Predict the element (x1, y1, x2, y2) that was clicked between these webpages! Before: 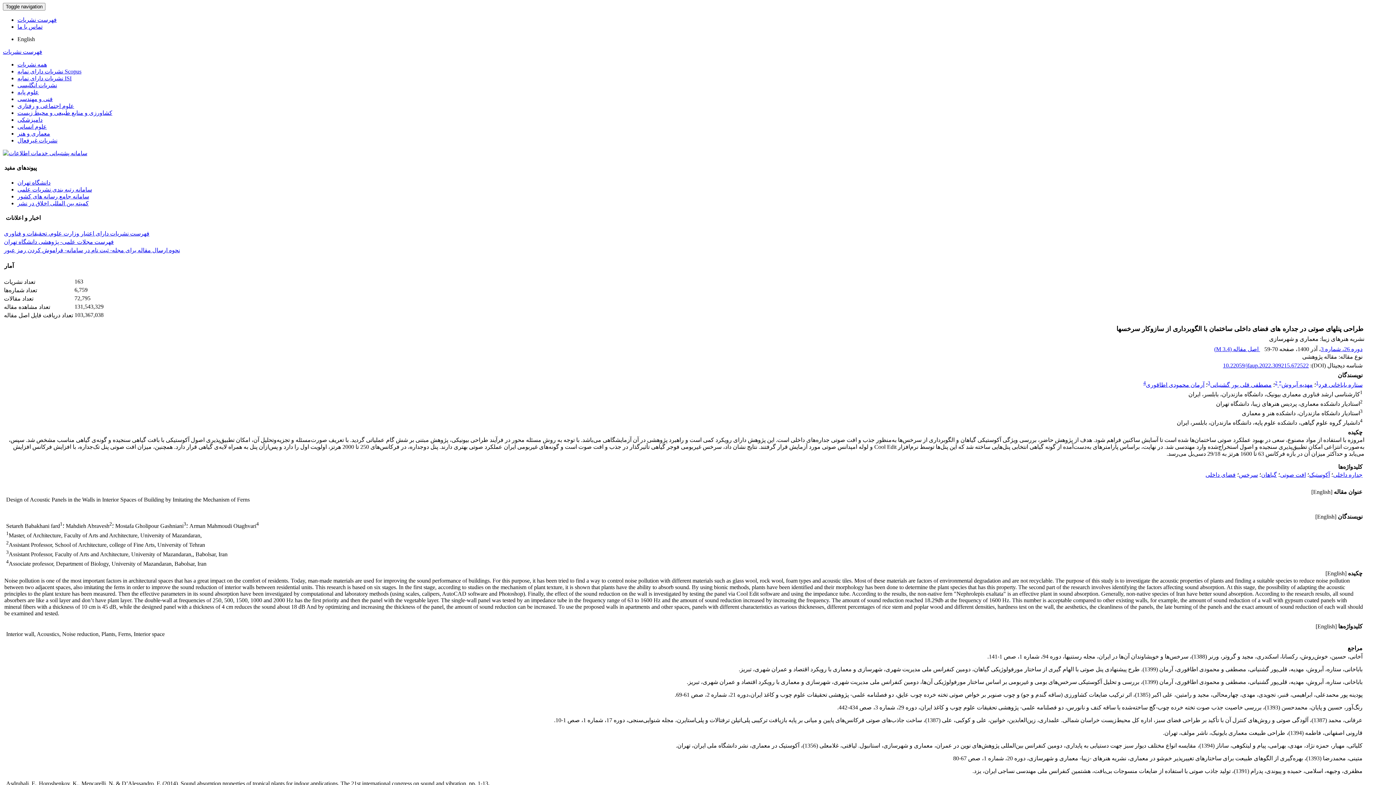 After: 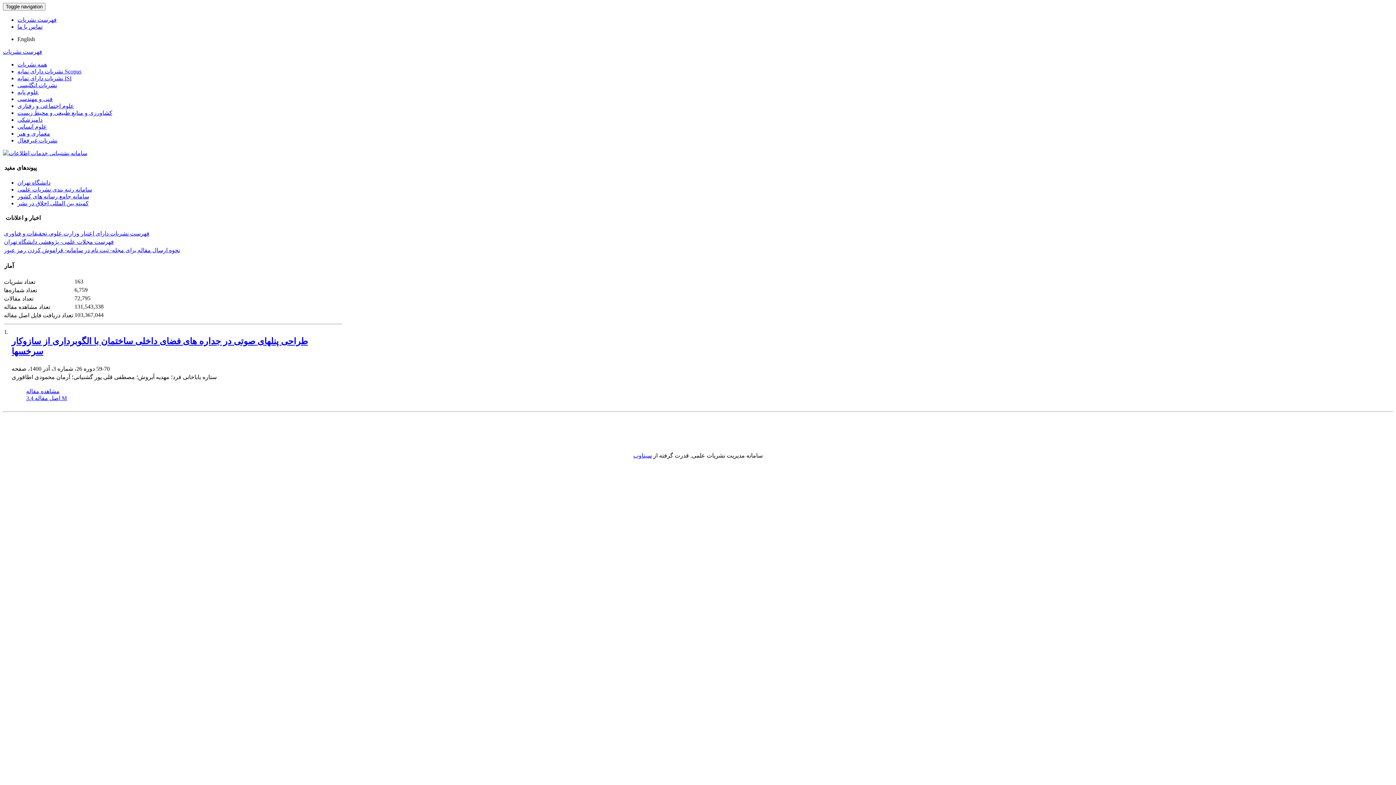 Action: bbox: (1146, 381, 1204, 387) label: آرمان محمودی اطاقوری